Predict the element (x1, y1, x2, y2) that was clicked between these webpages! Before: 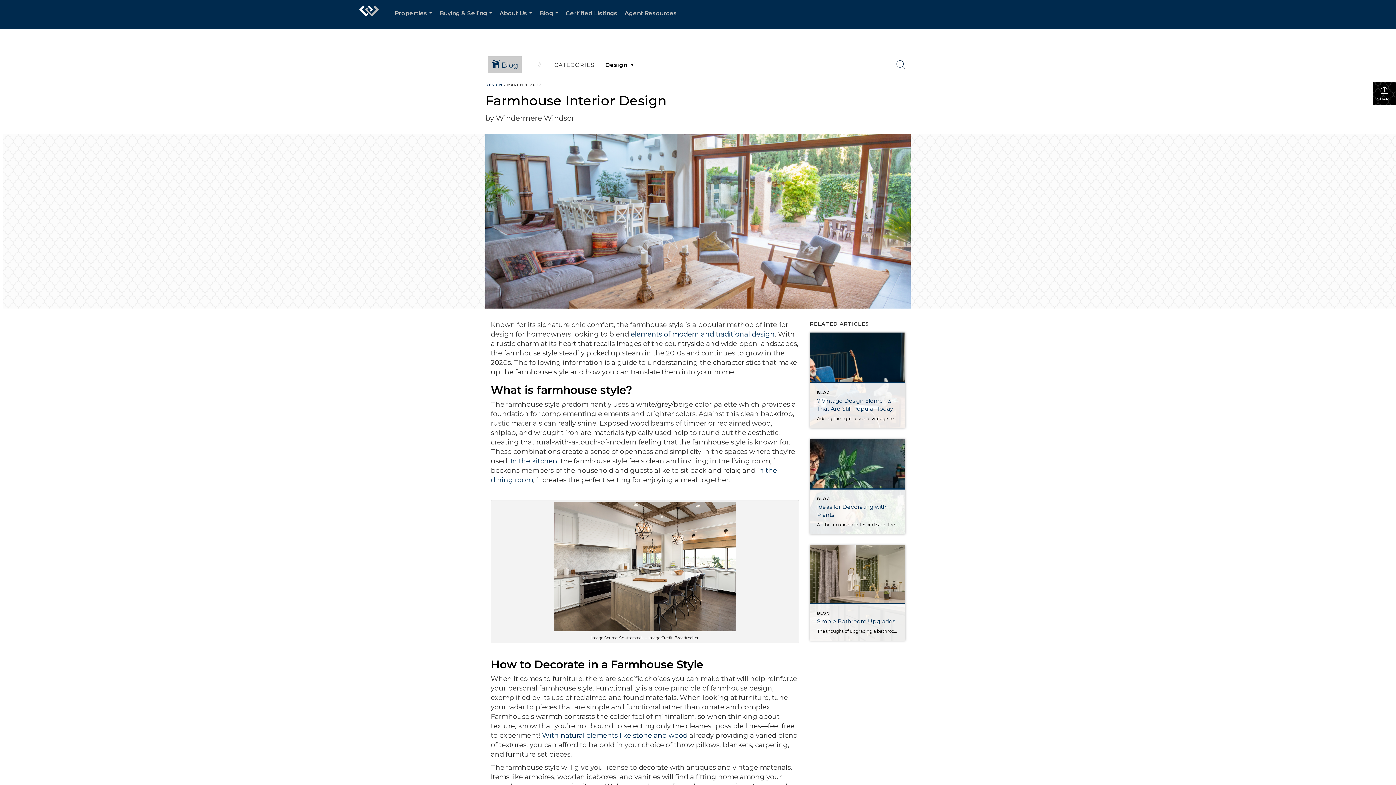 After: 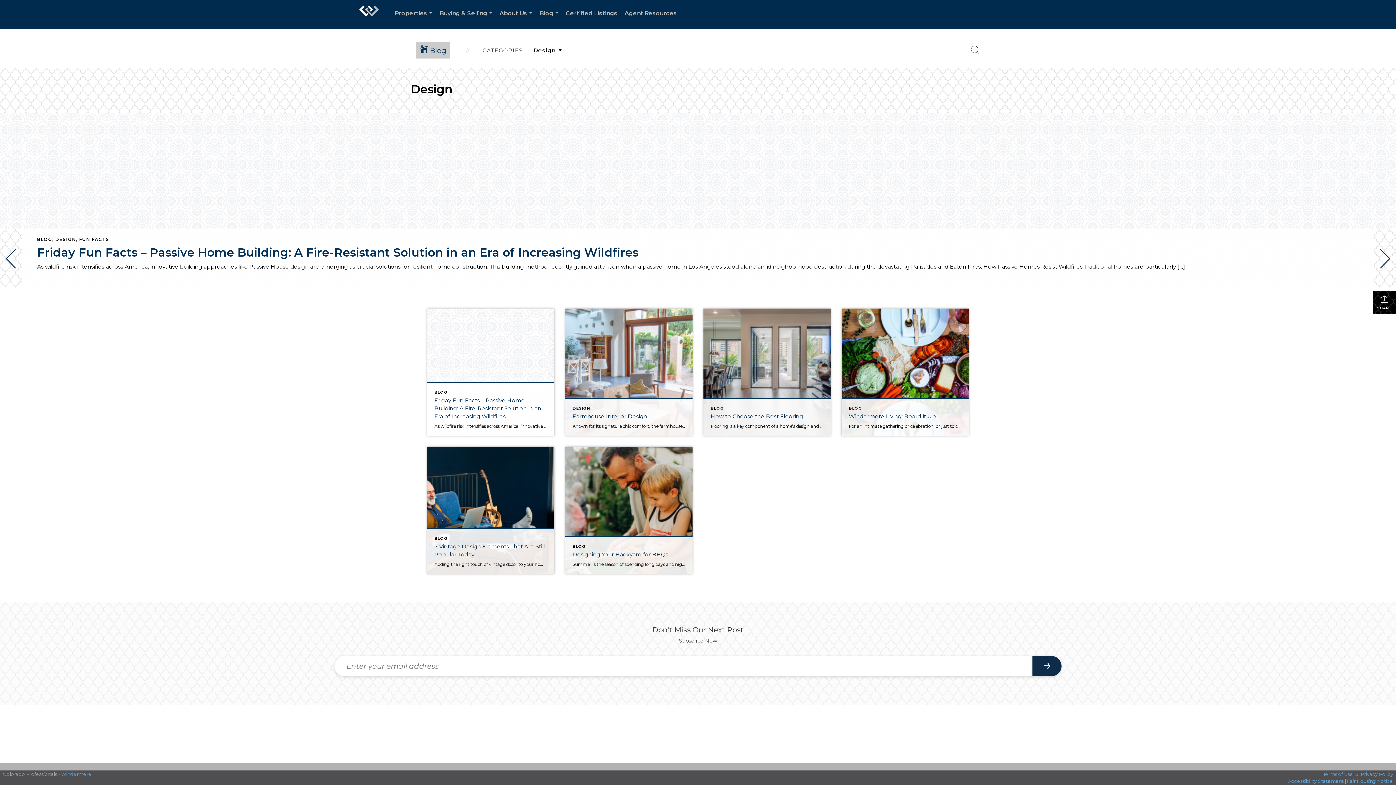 Action: label: DESIGN bbox: (485, 82, 502, 87)